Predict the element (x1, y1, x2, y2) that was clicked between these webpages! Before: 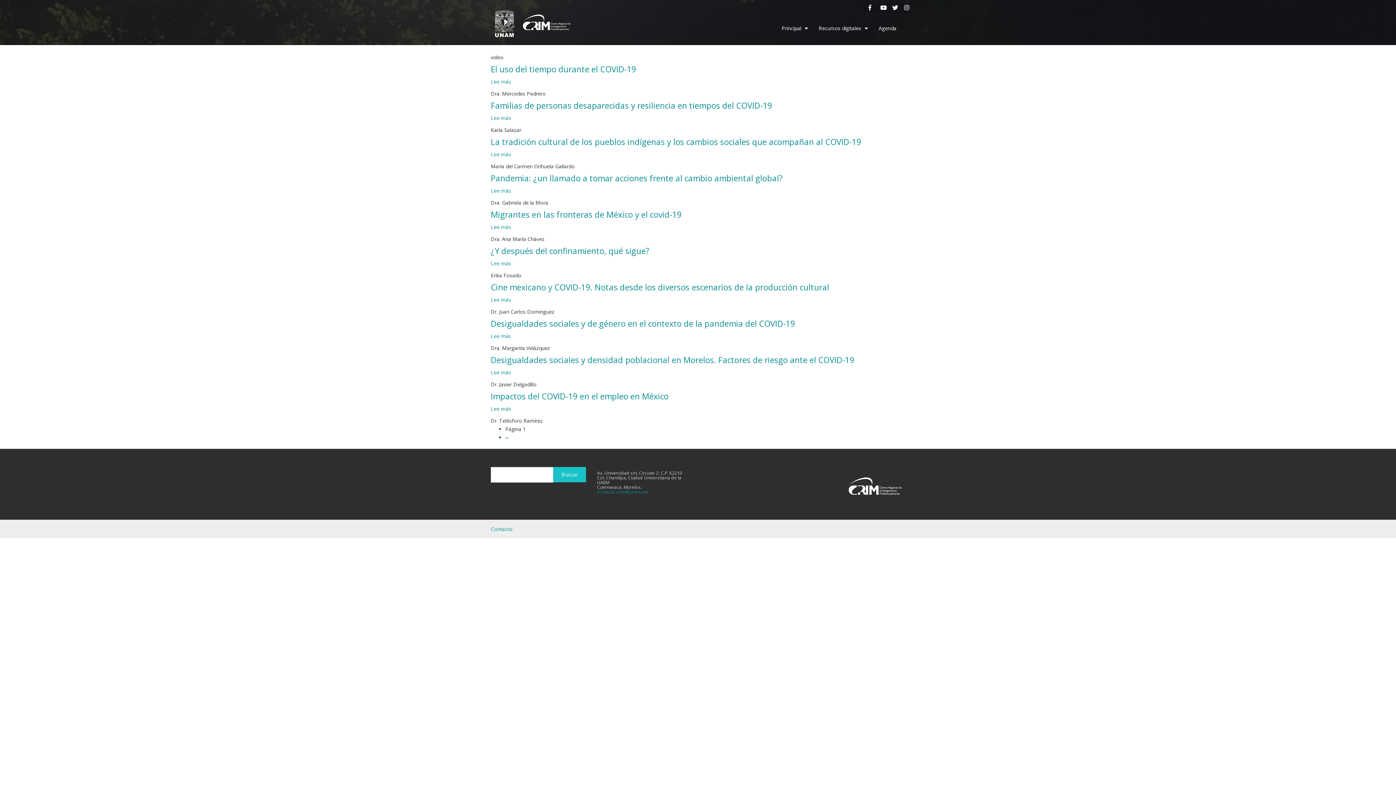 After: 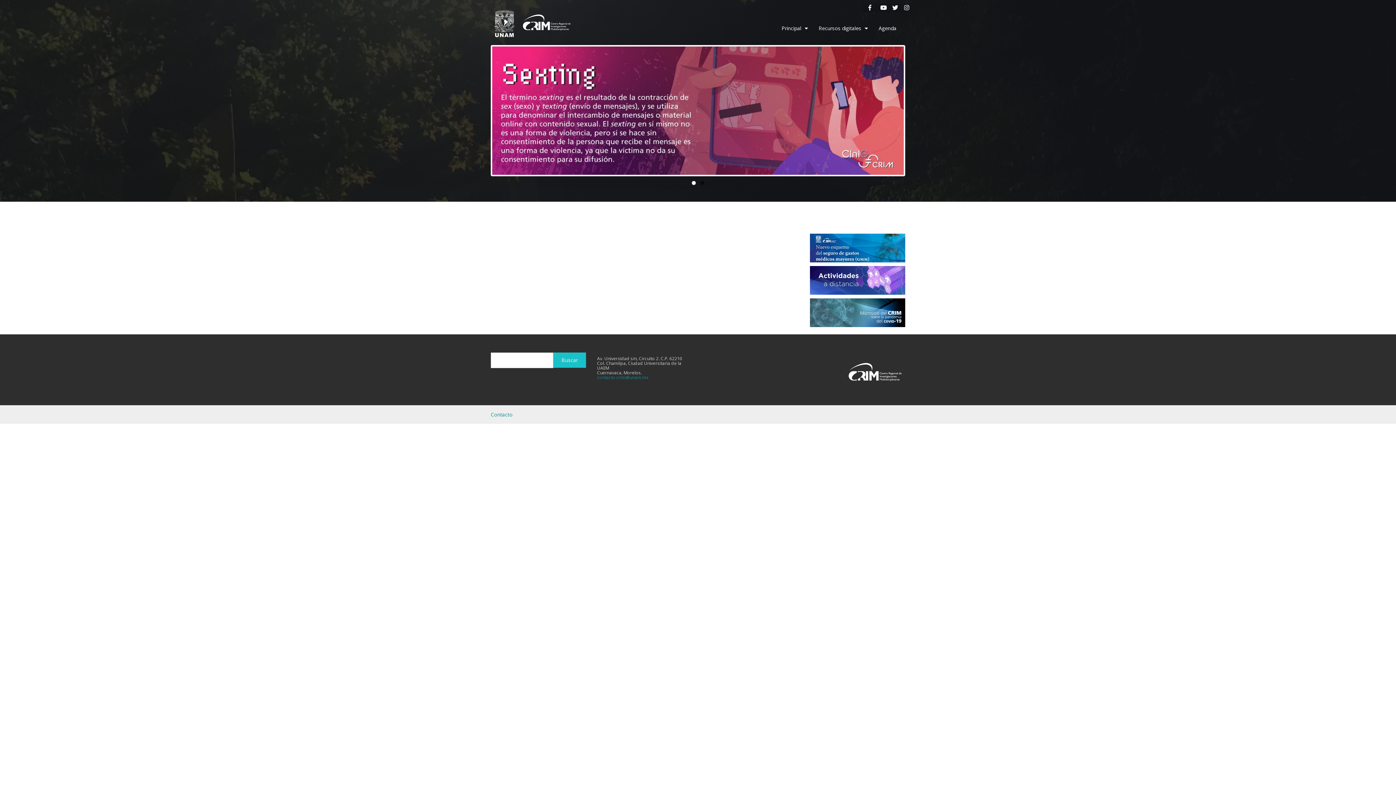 Action: bbox: (519, 18, 574, 25)